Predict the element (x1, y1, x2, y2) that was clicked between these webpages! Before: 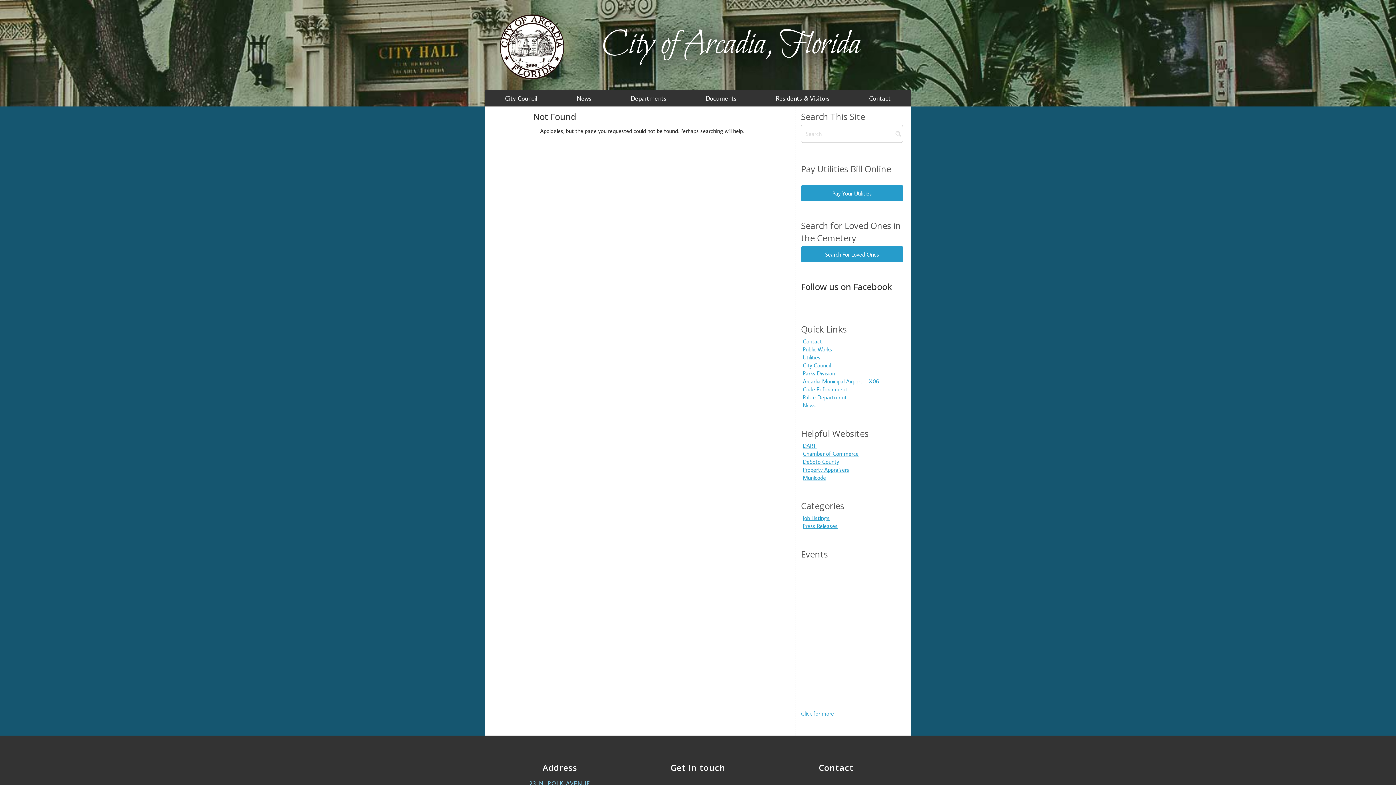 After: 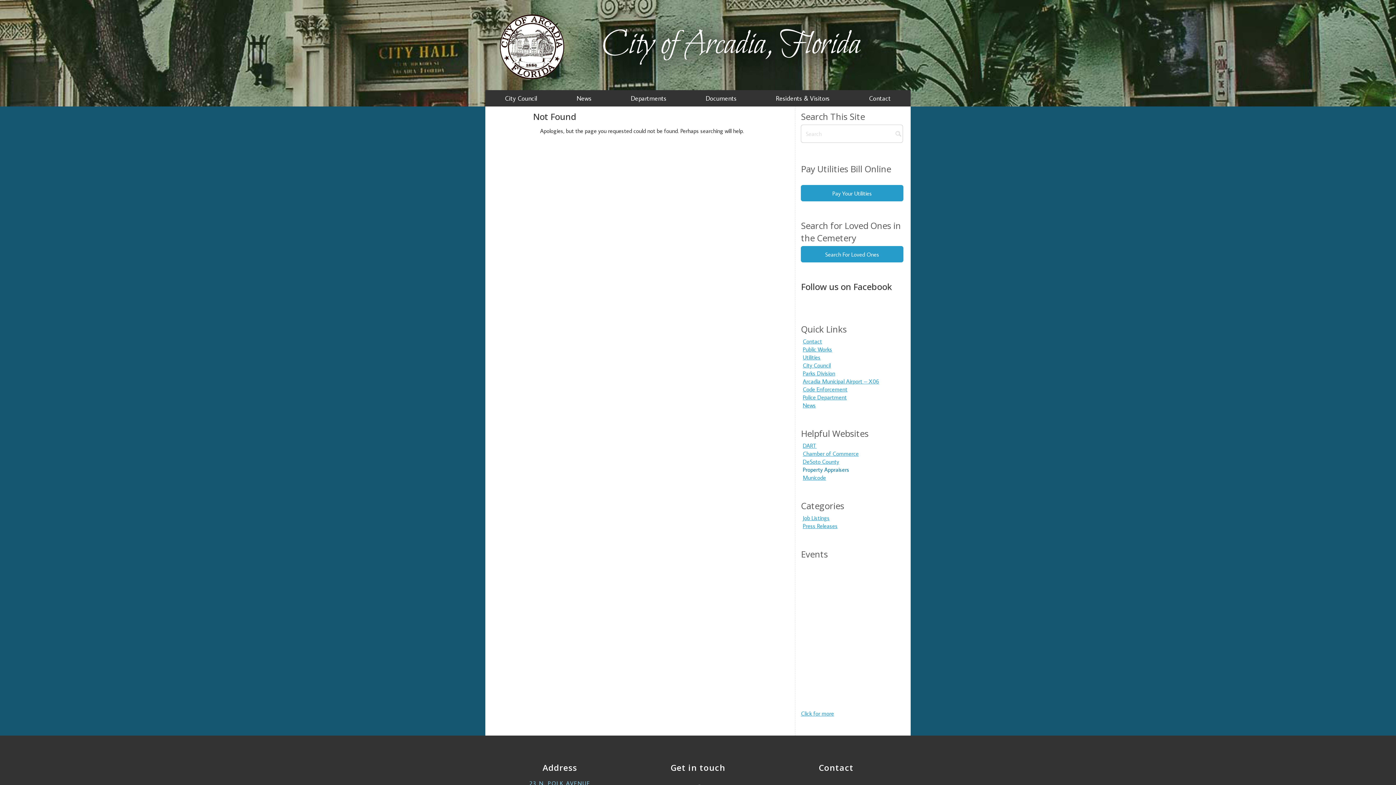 Action: label: Property Appraisers bbox: (802, 466, 849, 473)